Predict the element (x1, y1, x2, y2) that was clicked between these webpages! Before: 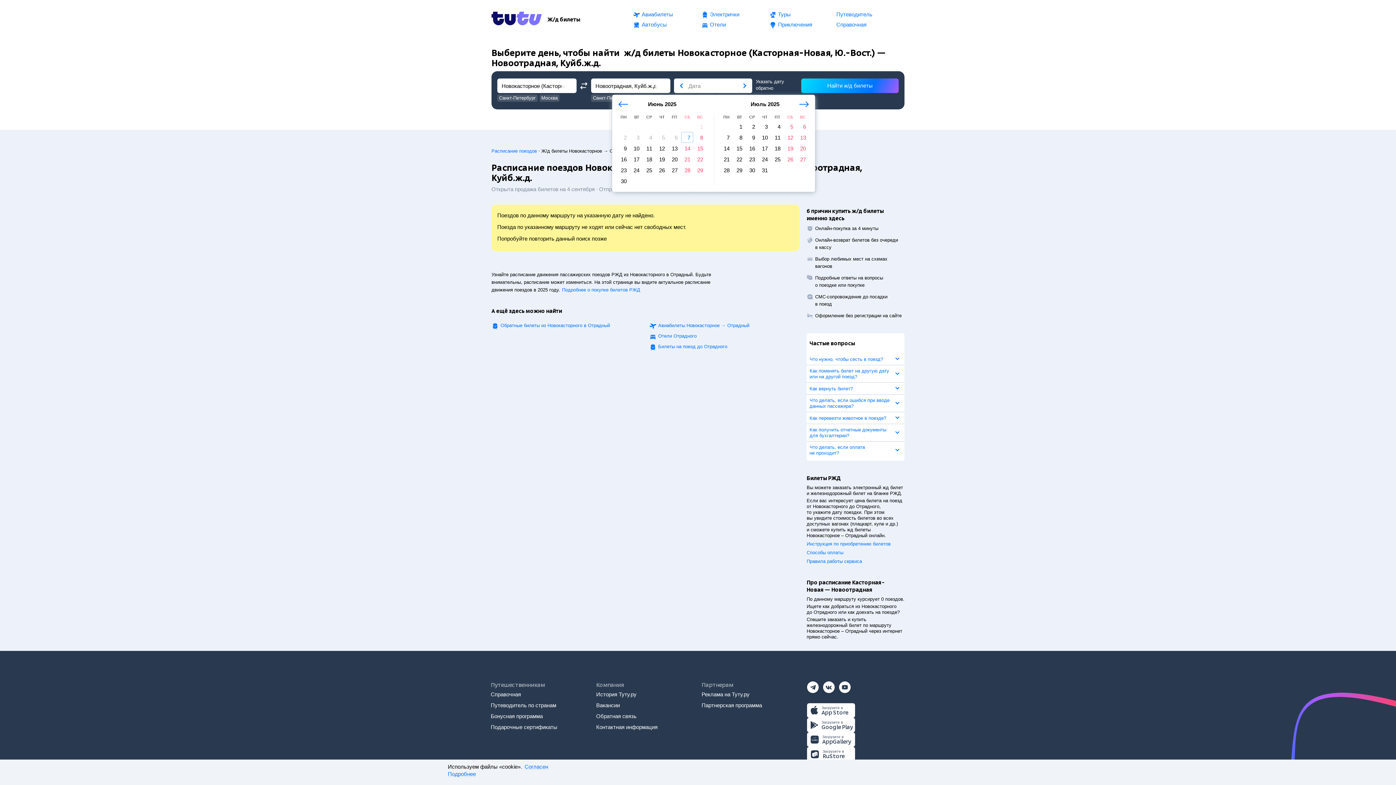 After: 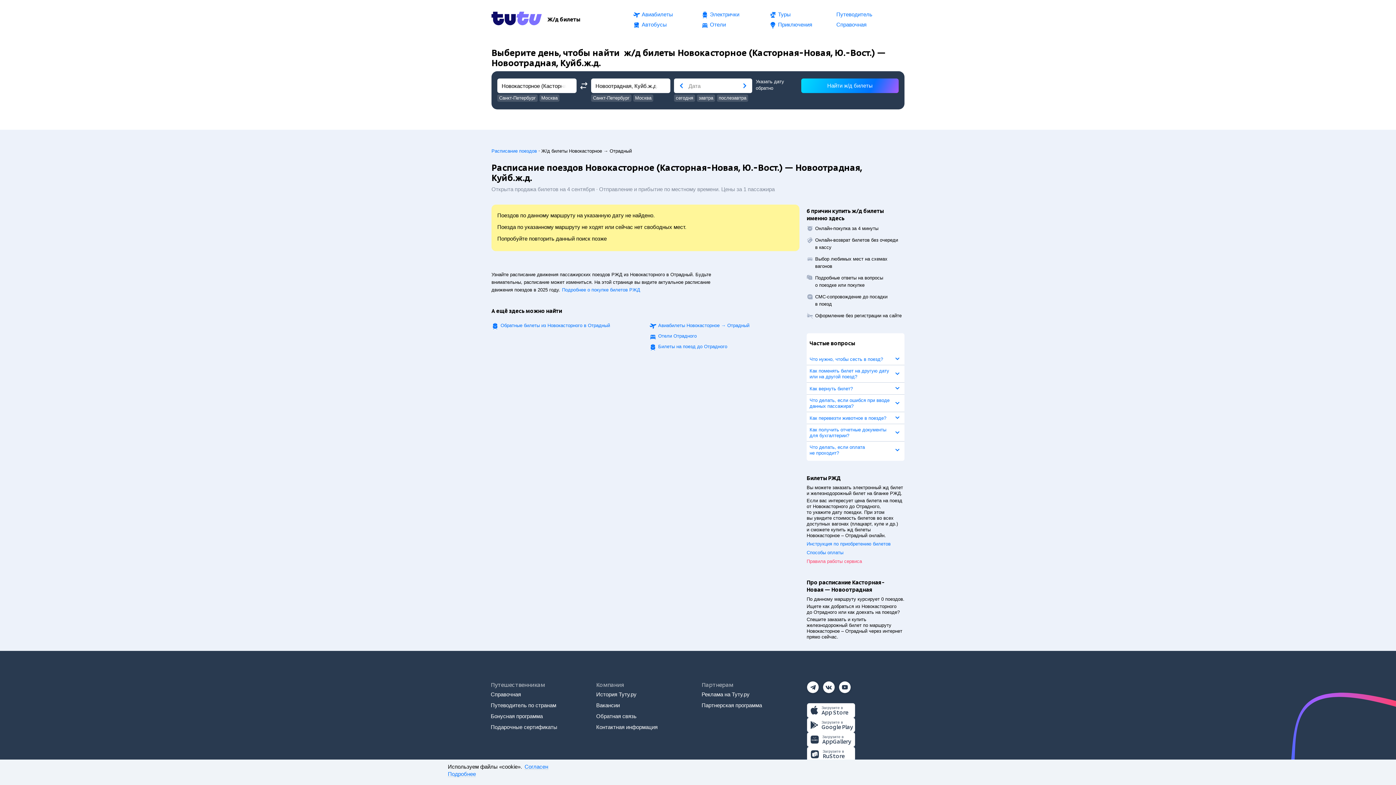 Action: label: Правила работы сервиса bbox: (806, 558, 904, 565)